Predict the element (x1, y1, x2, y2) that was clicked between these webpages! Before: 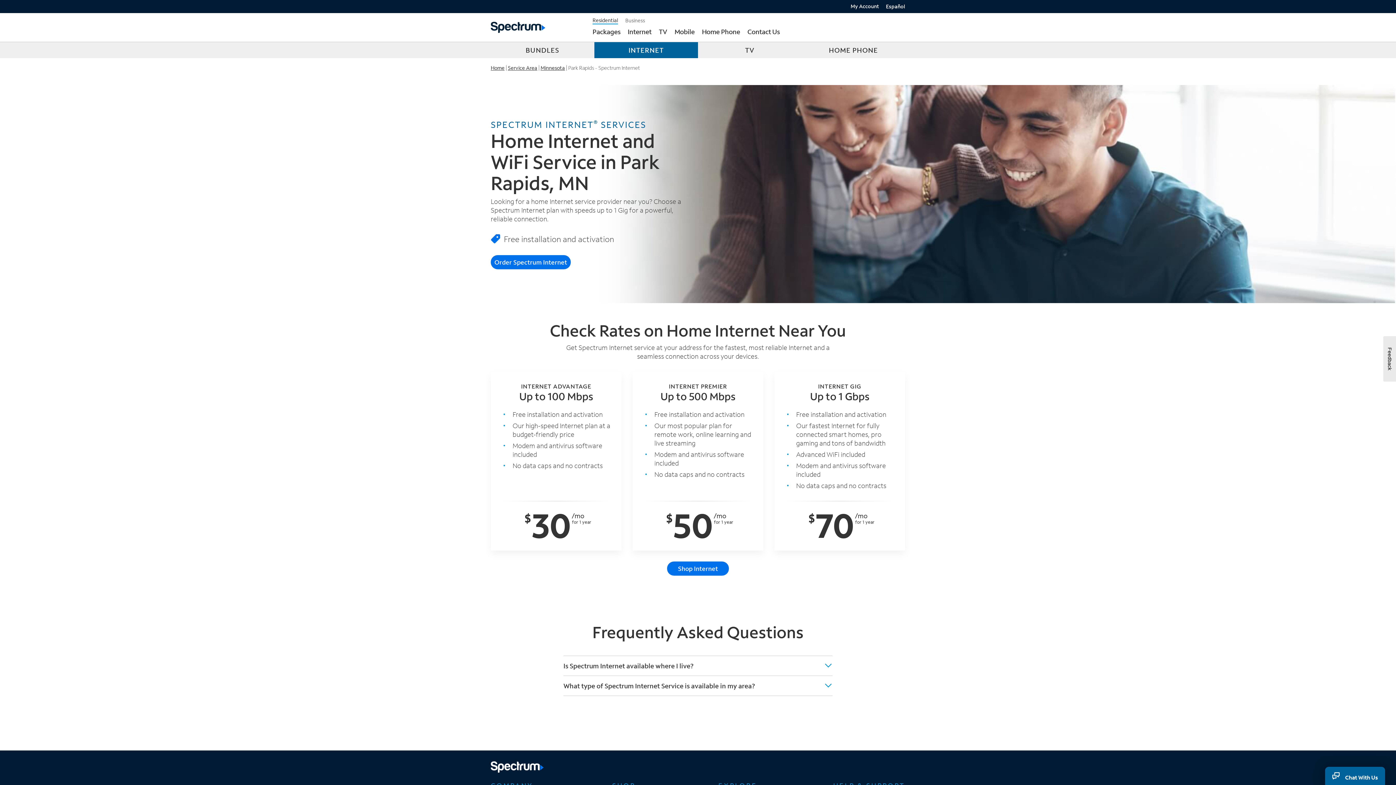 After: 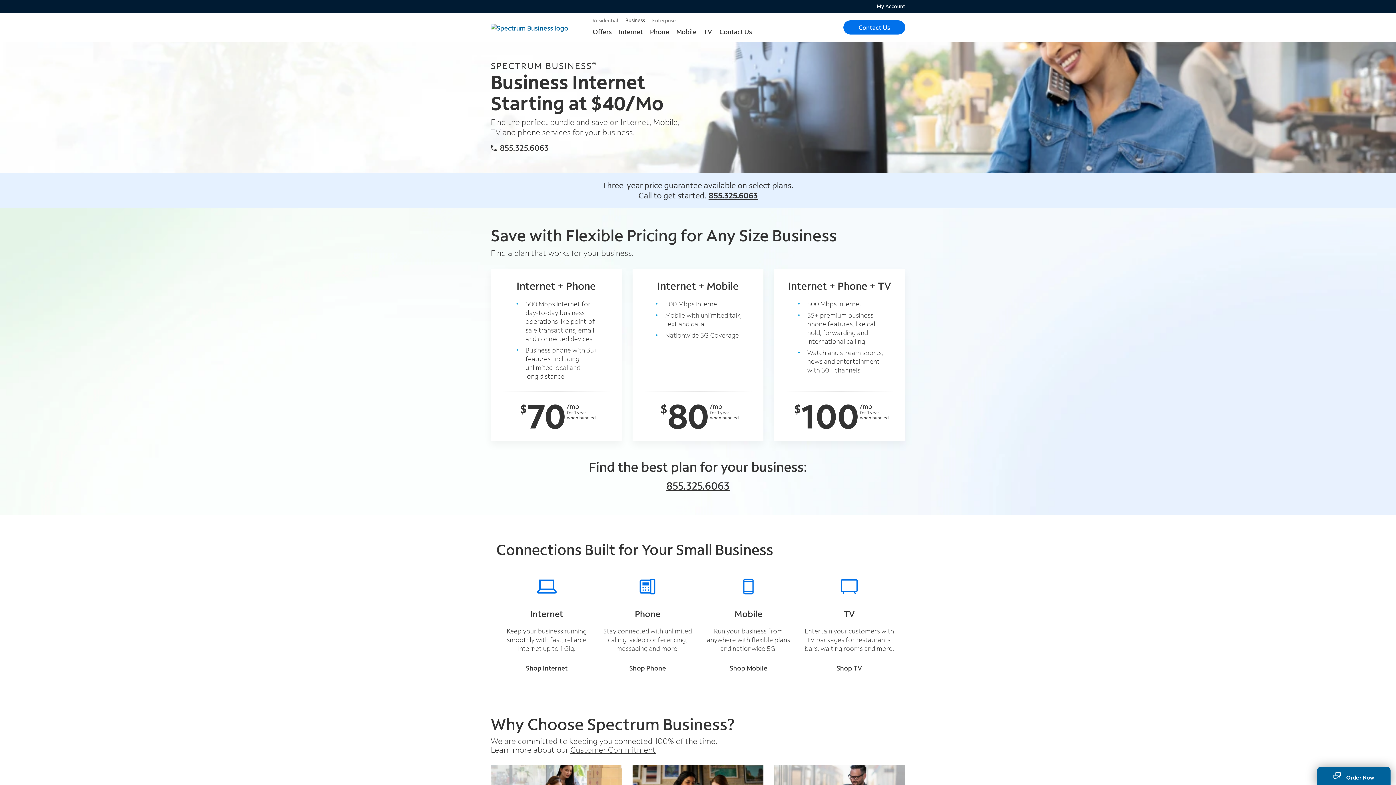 Action: bbox: (625, 16, 645, 23) label: Business